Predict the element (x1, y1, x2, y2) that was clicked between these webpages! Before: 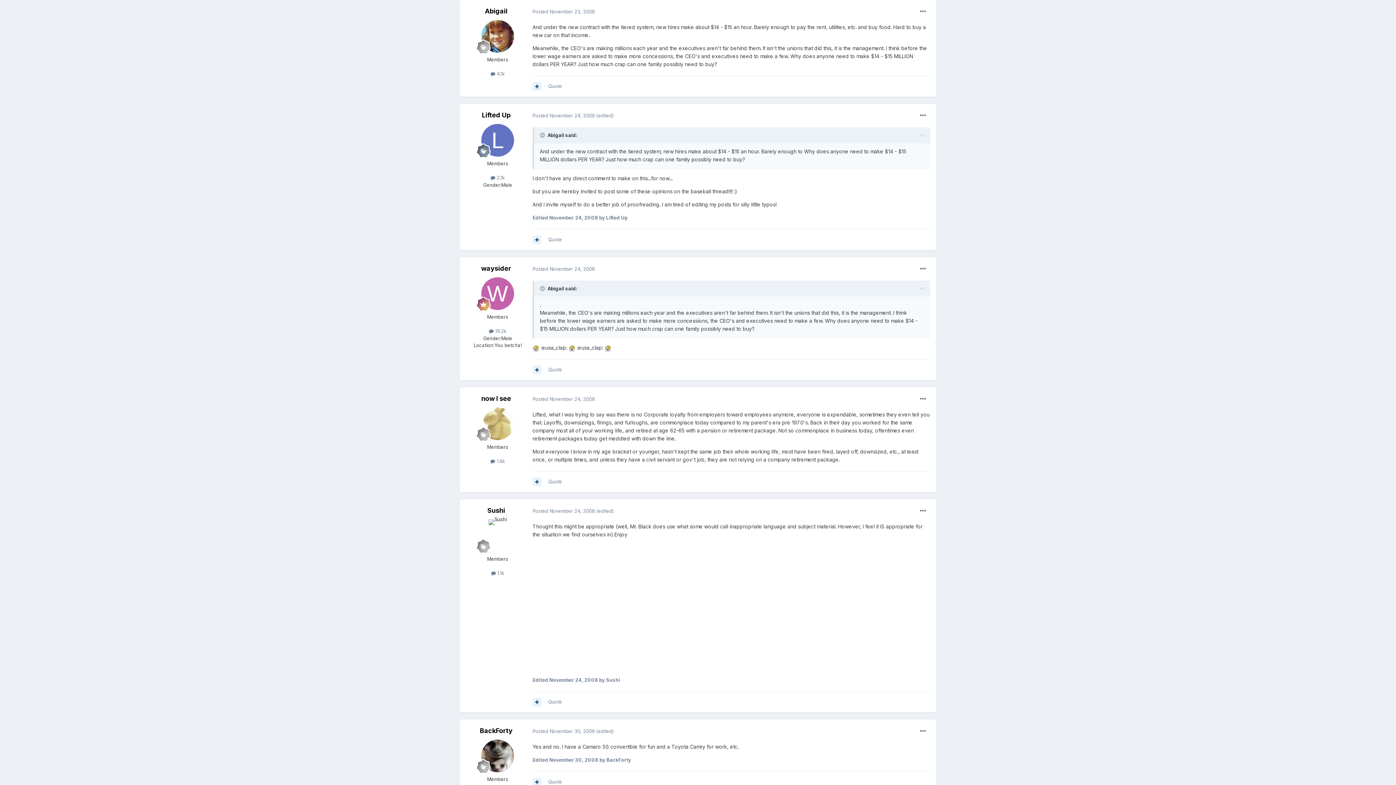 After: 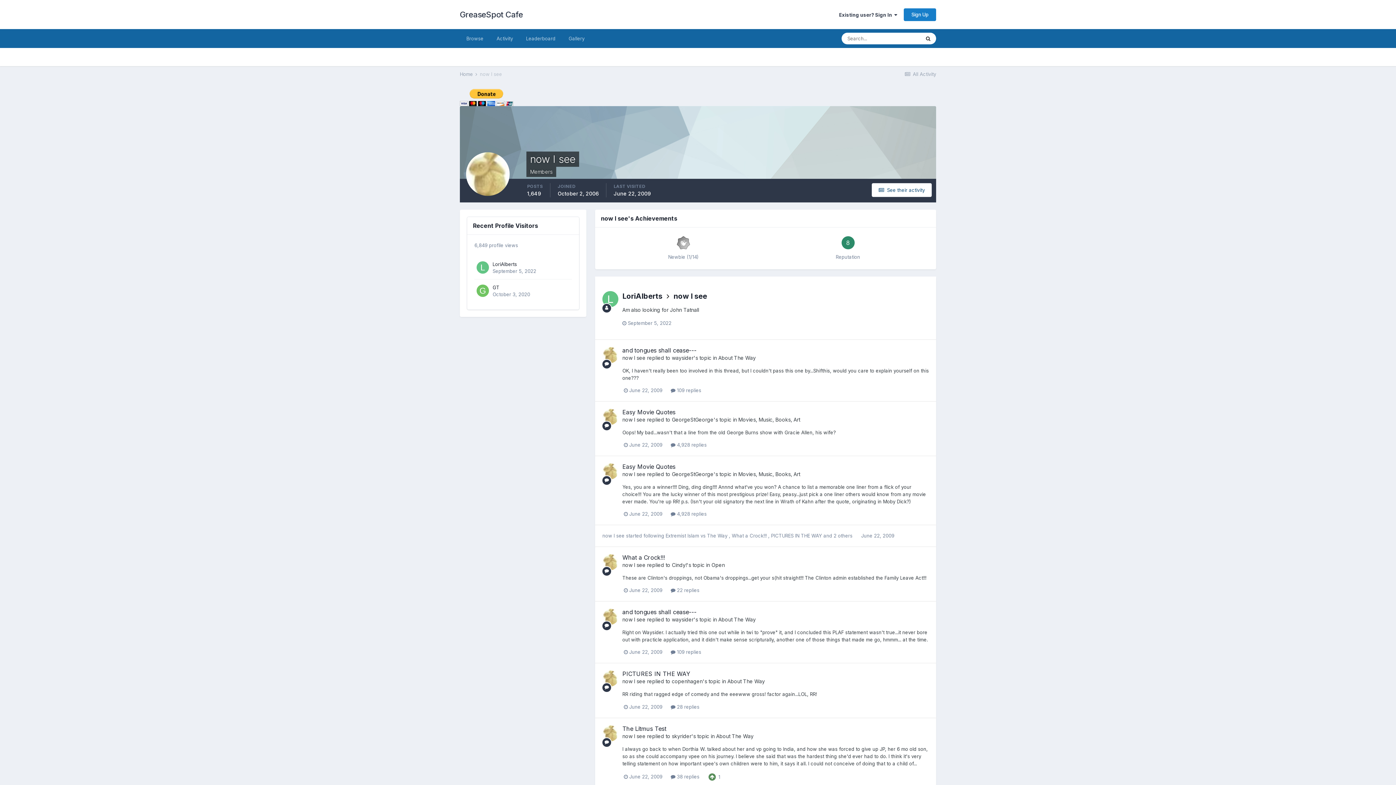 Action: bbox: (481, 407, 514, 440)